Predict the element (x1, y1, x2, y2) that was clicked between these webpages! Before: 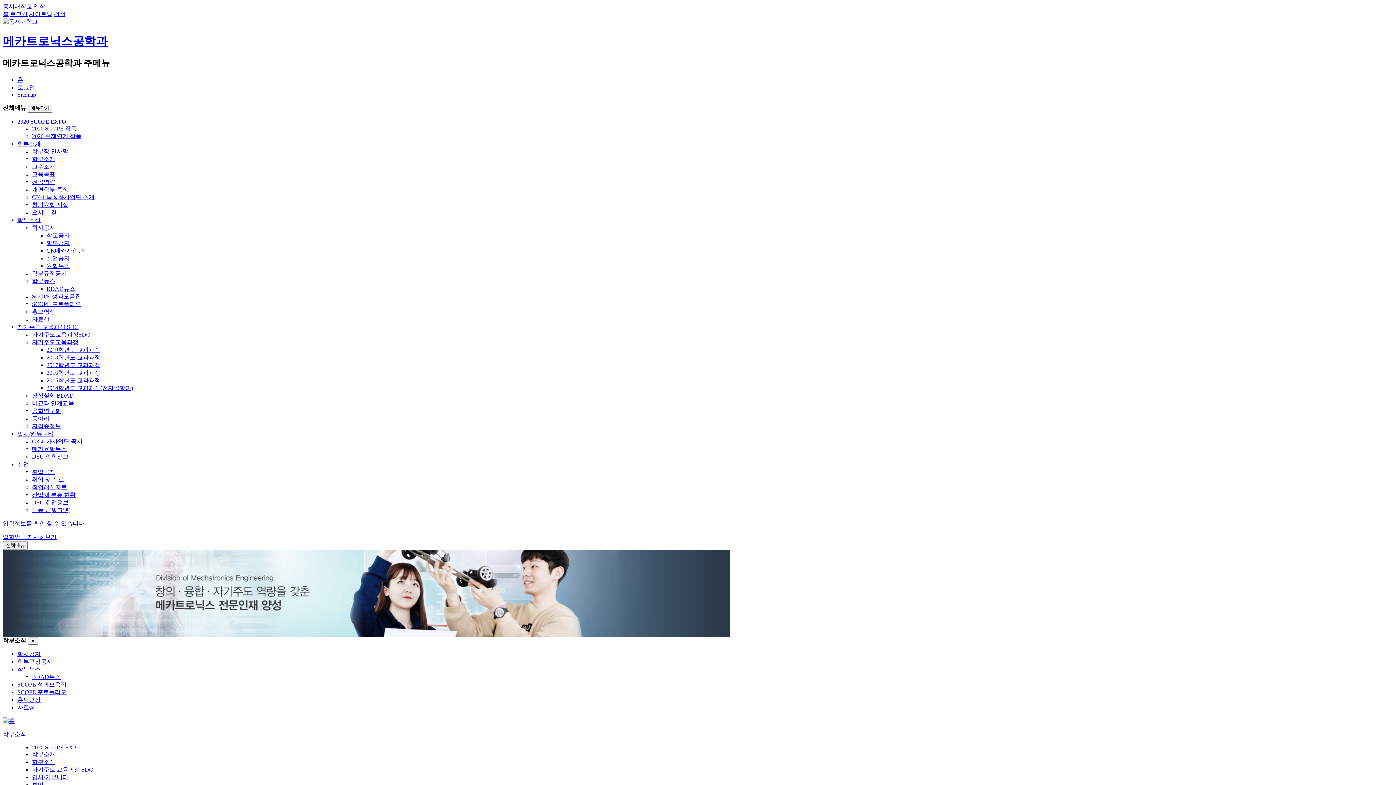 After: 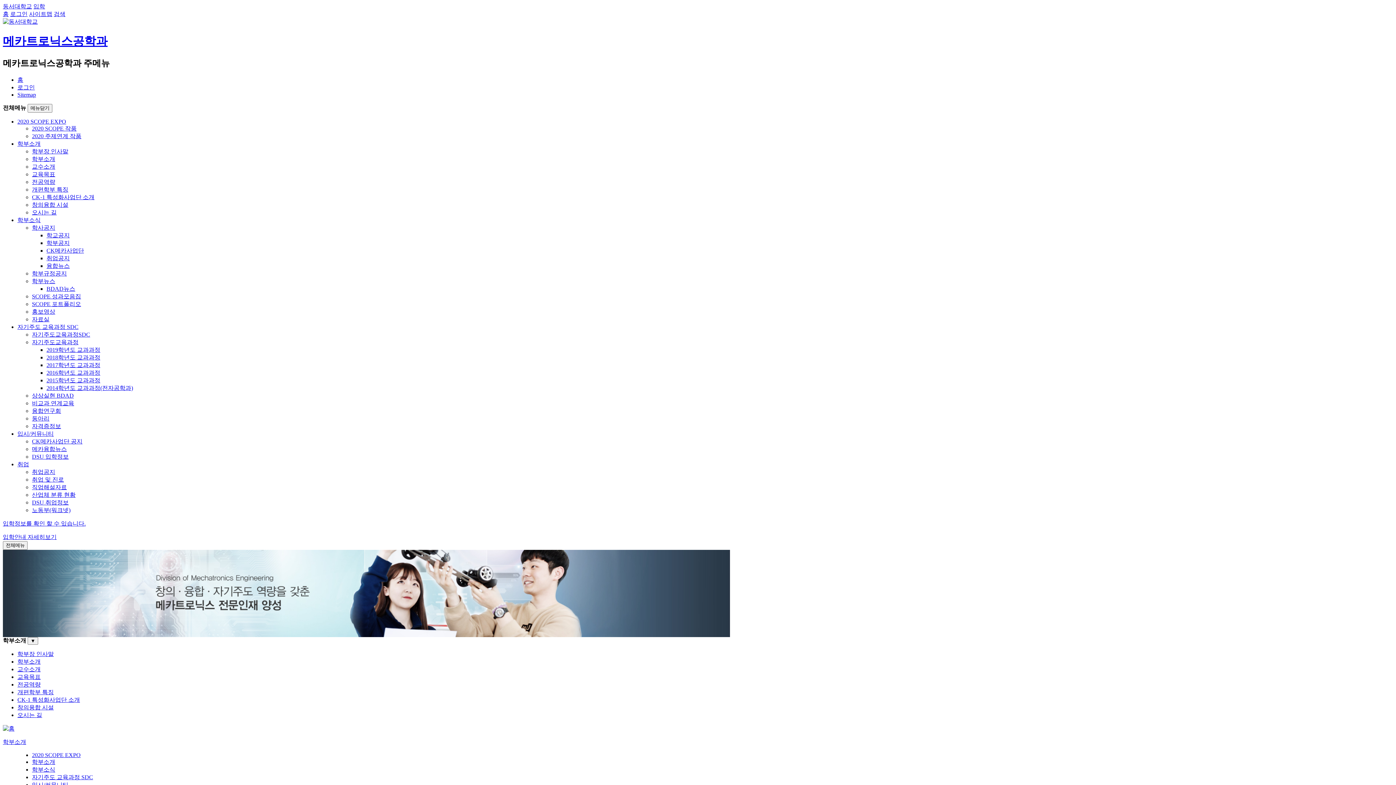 Action: label: 개편학부 특징 bbox: (32, 186, 68, 192)